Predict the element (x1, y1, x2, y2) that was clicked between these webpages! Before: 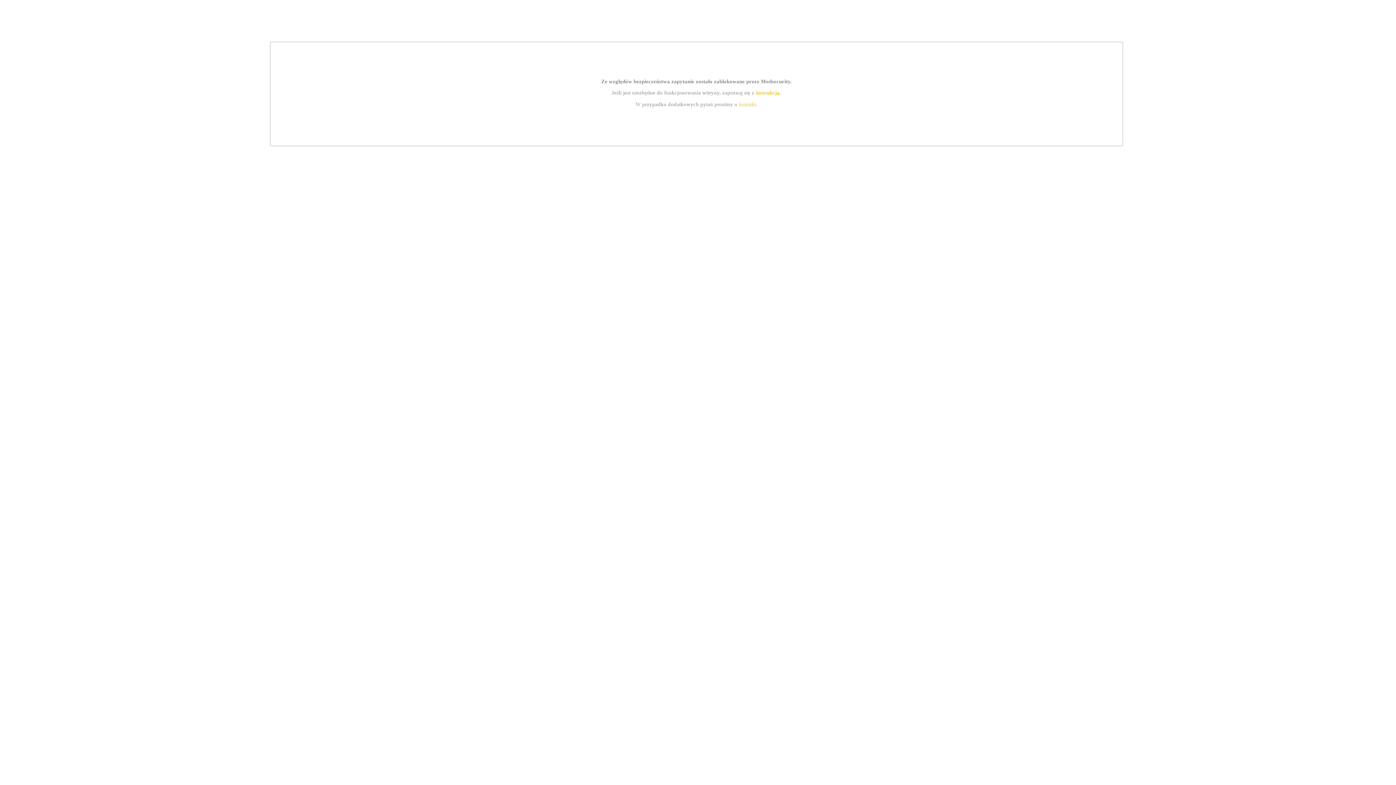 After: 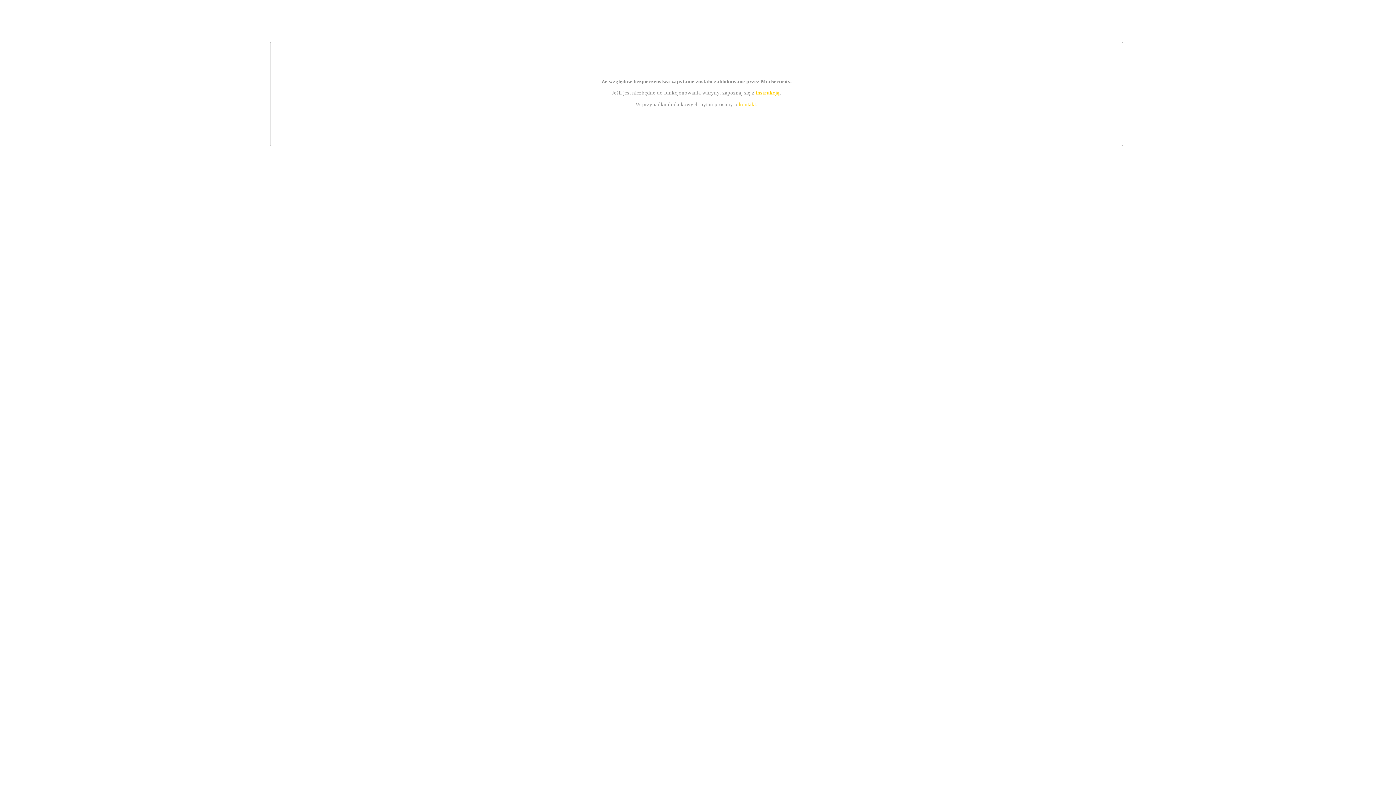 Action: bbox: (755, 89, 779, 95) label: instrukcją